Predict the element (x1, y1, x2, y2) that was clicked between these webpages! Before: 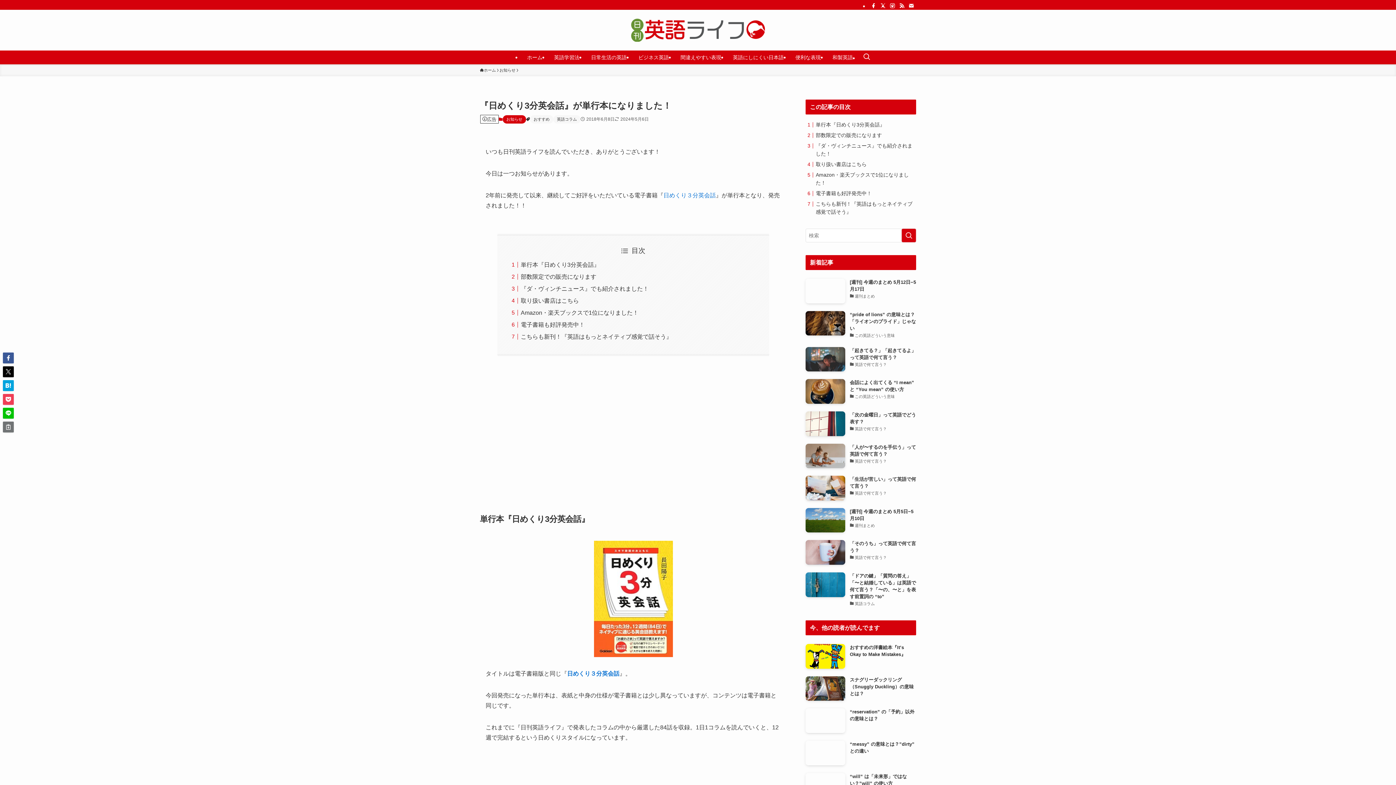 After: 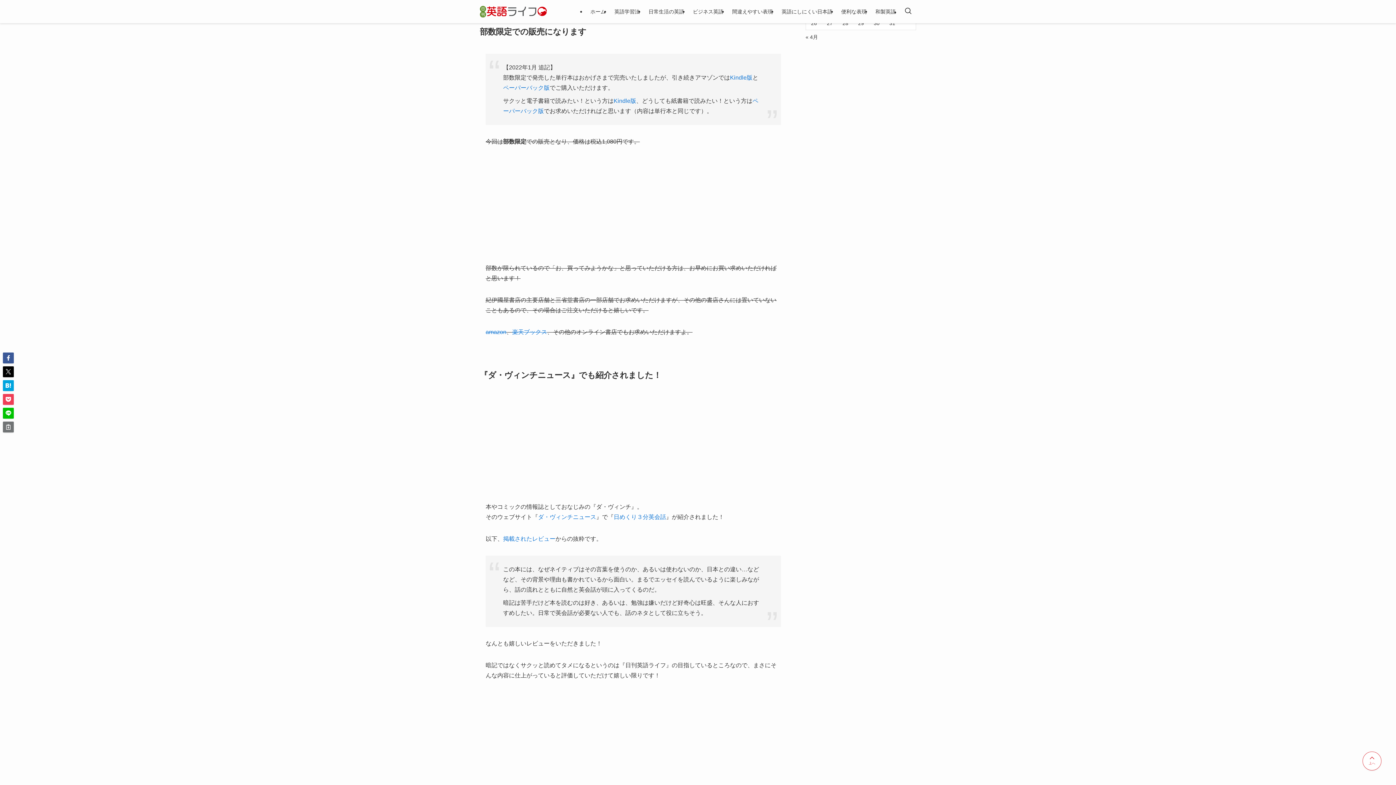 Action: label: 部数限定での販売になります bbox: (520, 273, 596, 280)